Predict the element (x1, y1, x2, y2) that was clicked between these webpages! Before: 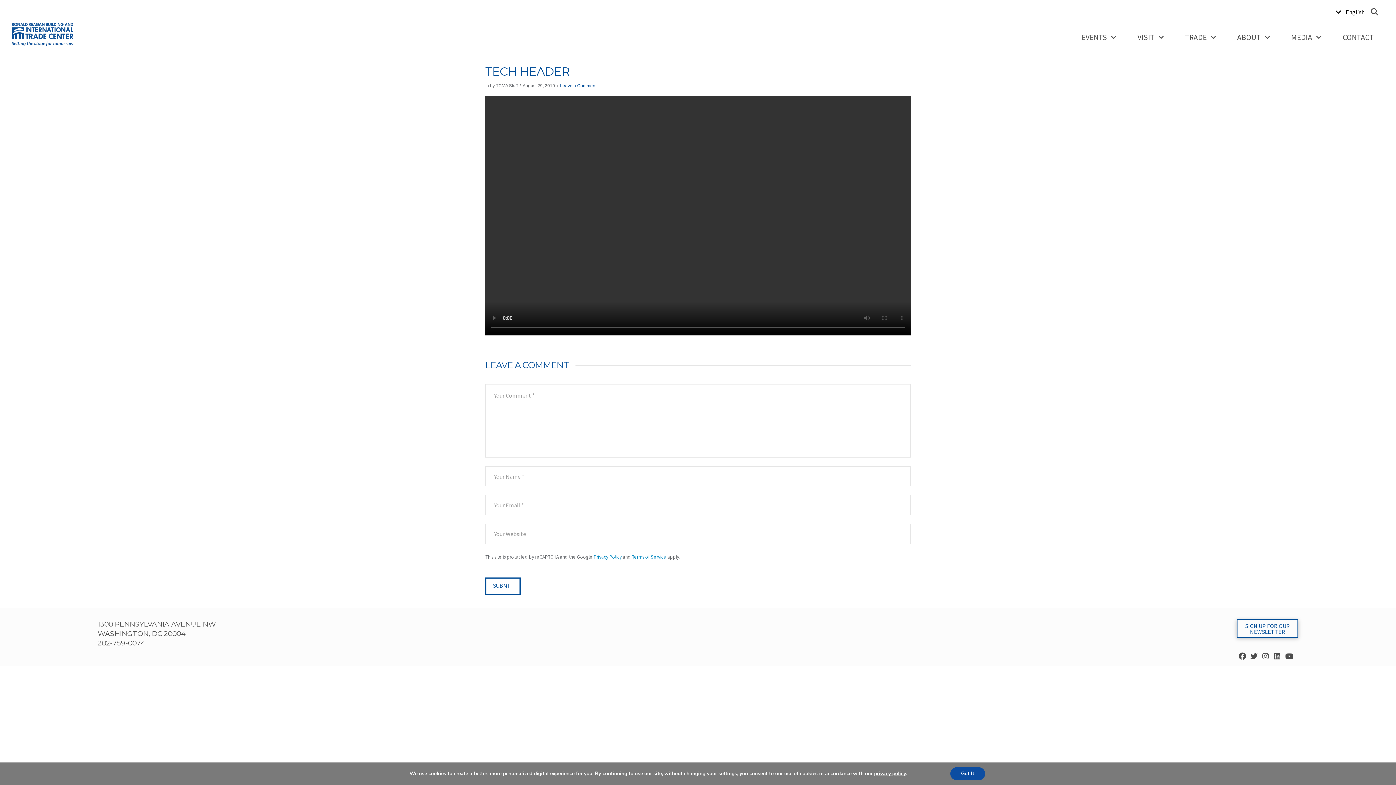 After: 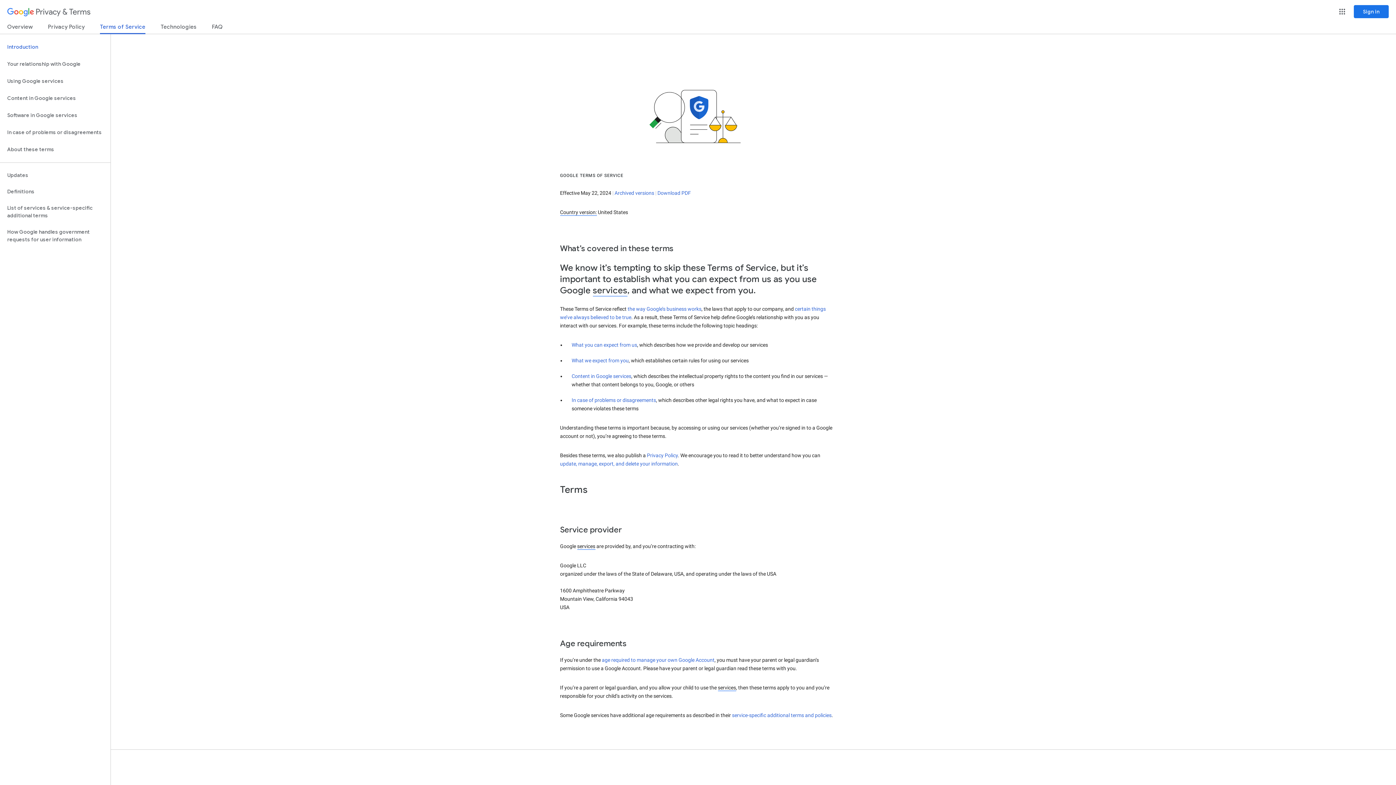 Action: bbox: (632, 554, 666, 560) label: Terms of Service